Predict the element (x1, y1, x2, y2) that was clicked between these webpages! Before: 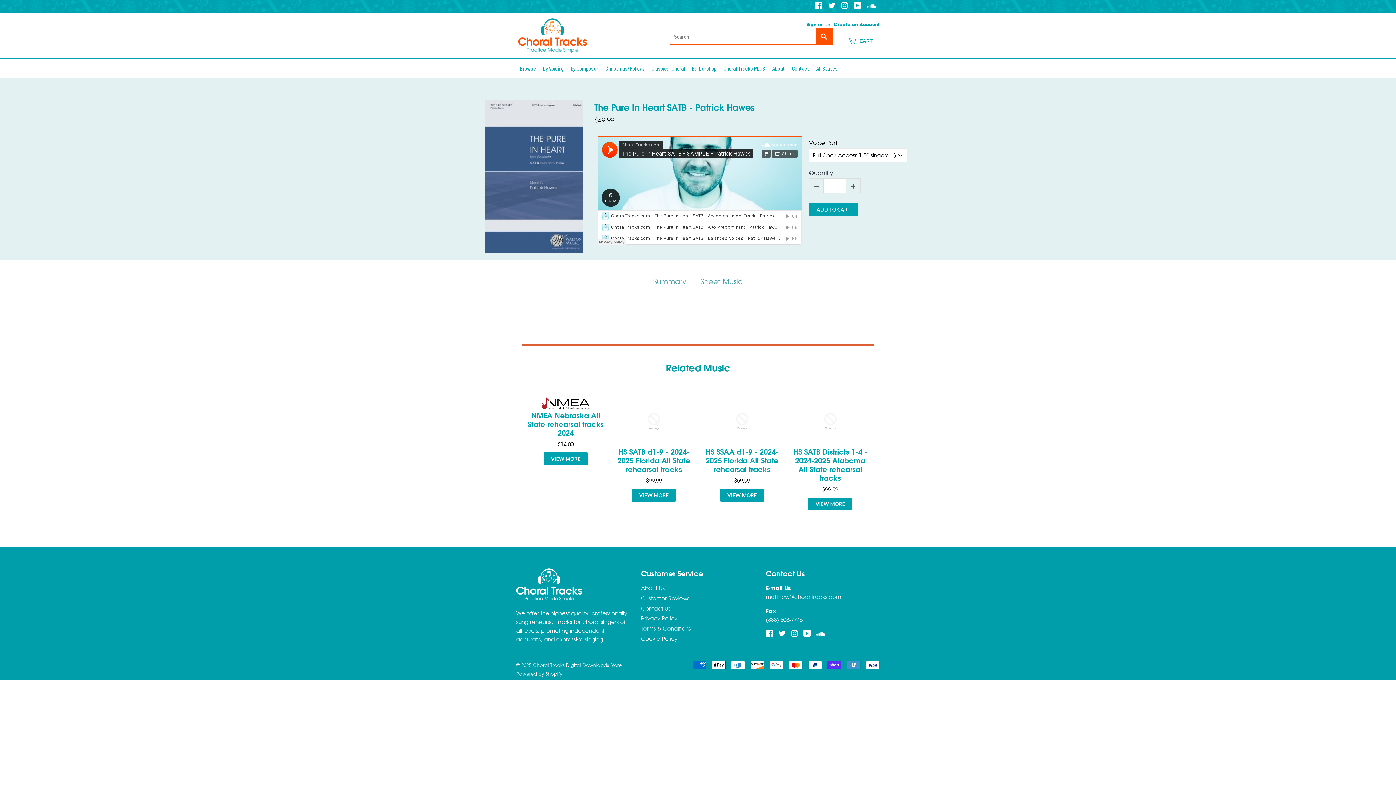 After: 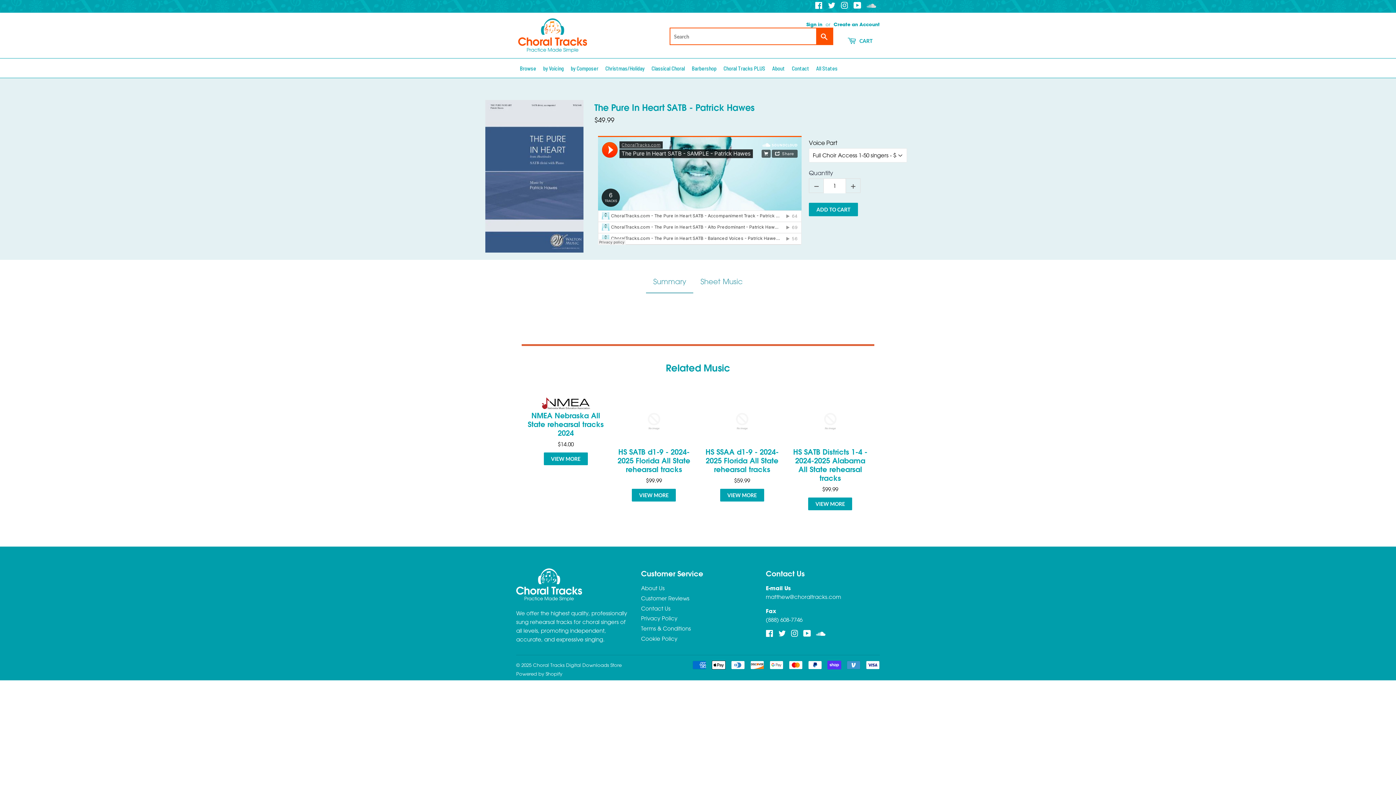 Action: bbox: (866, 2, 876, 10) label: Soundcloud